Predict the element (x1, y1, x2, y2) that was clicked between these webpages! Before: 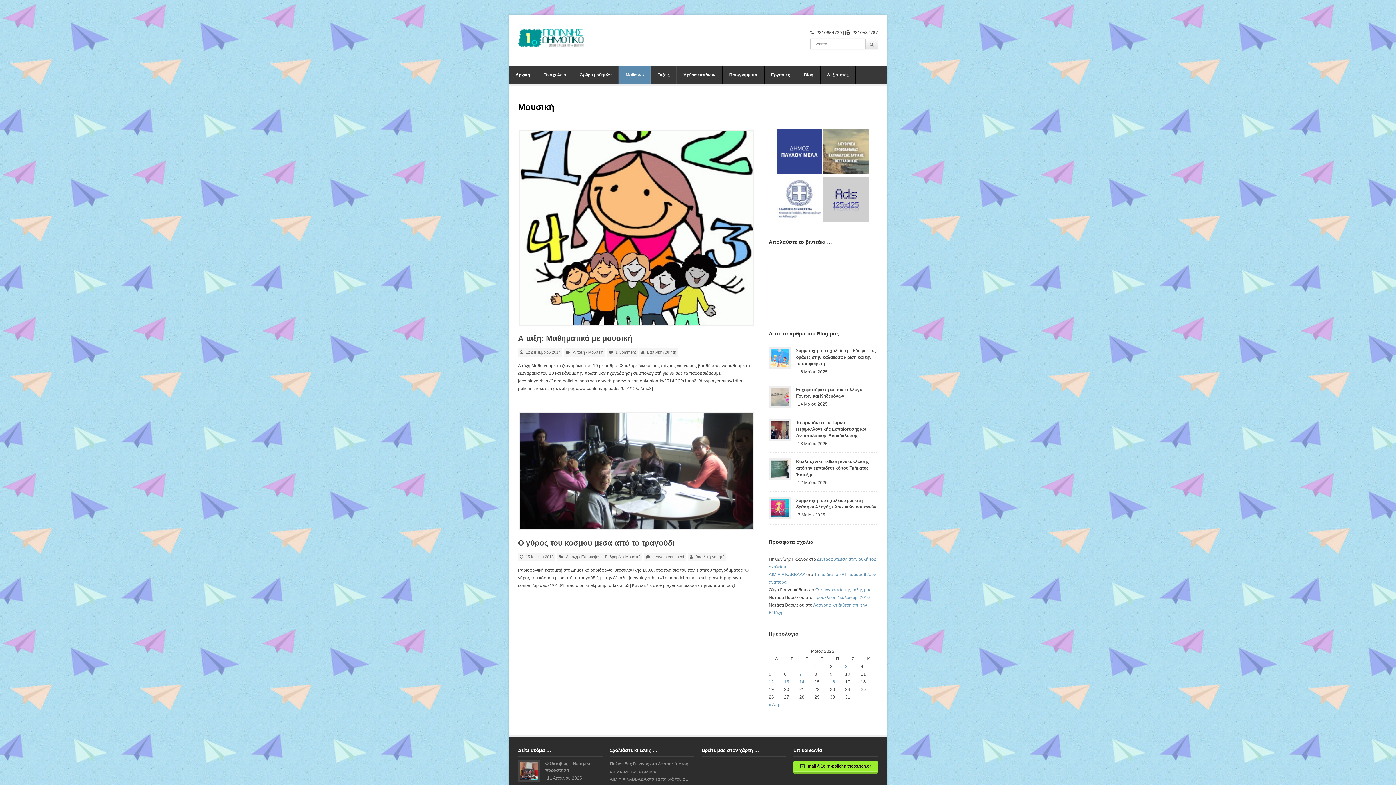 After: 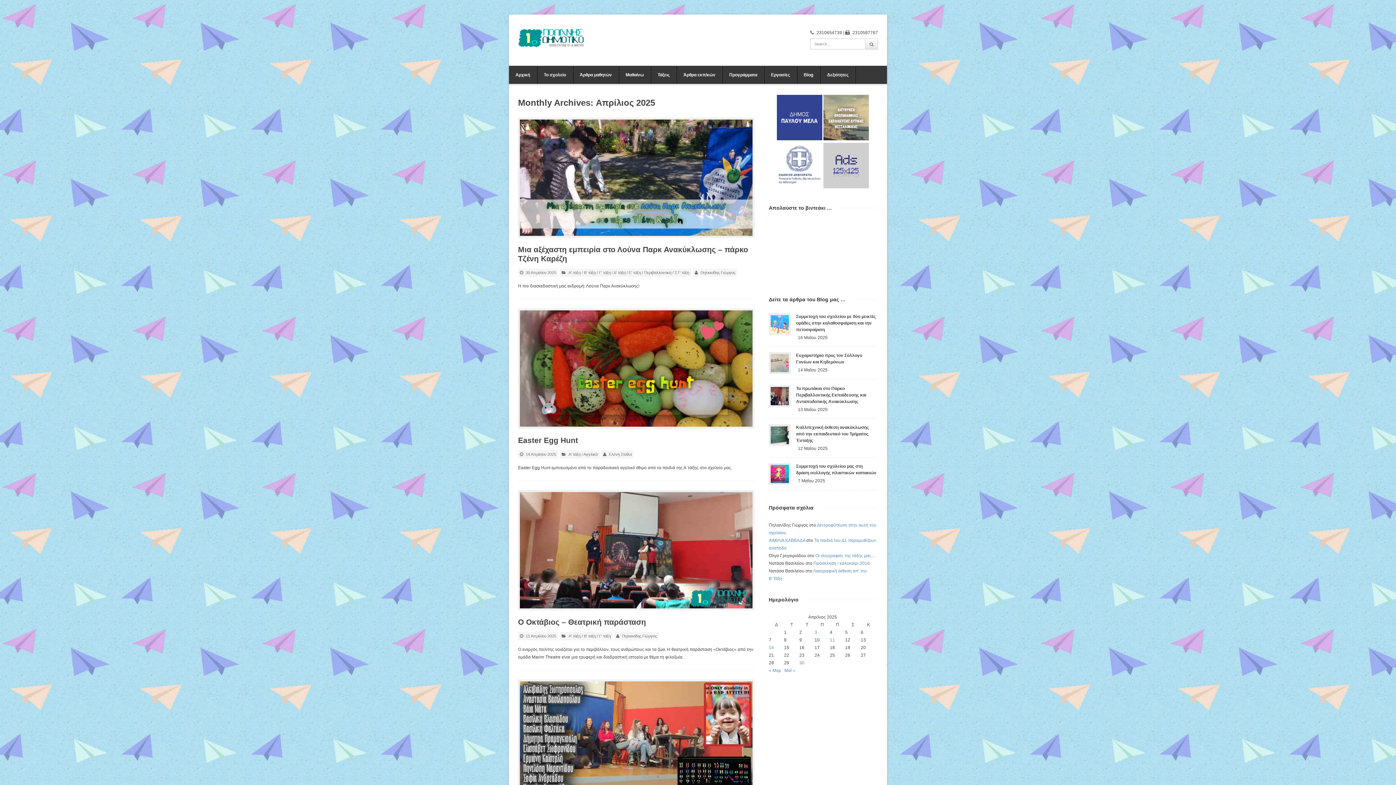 Action: bbox: (769, 702, 780, 707) label: « Απρ